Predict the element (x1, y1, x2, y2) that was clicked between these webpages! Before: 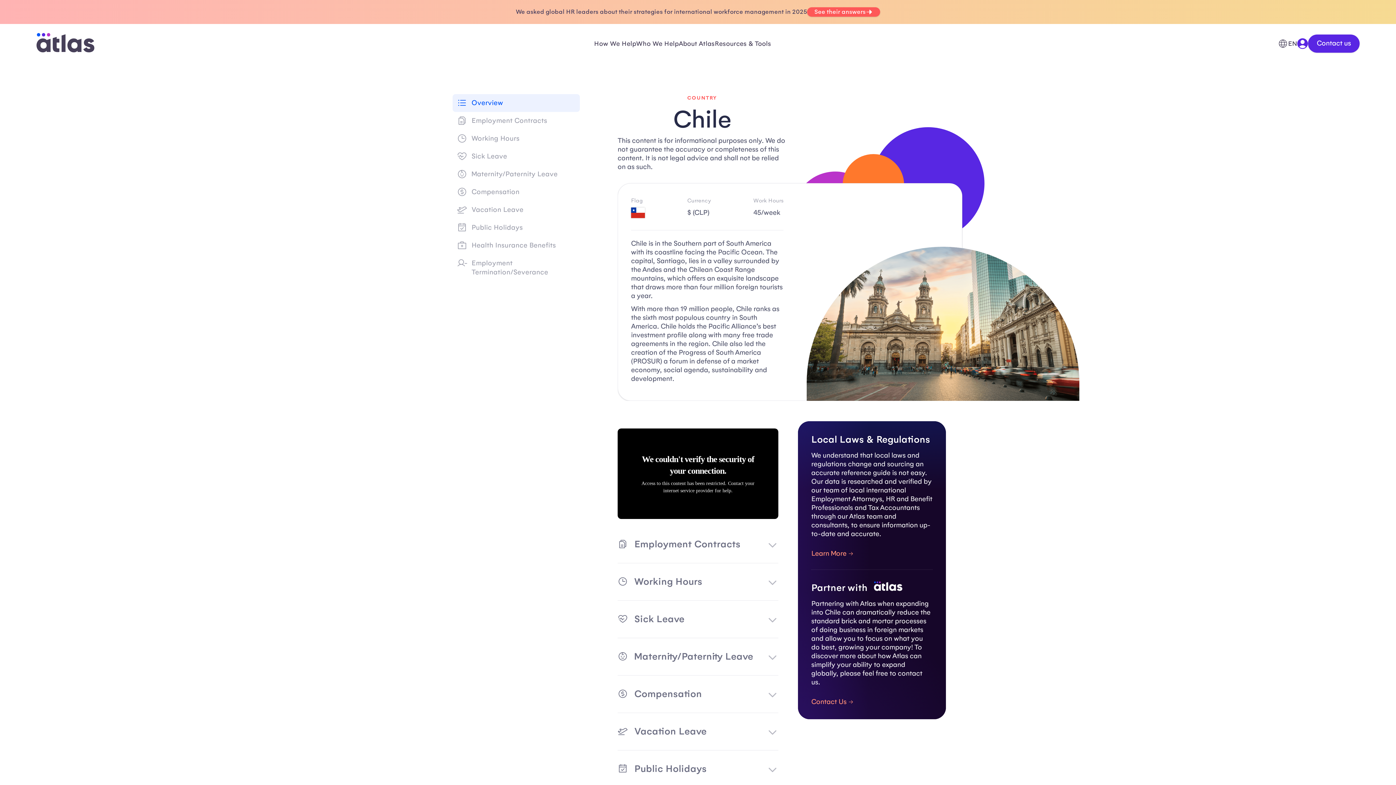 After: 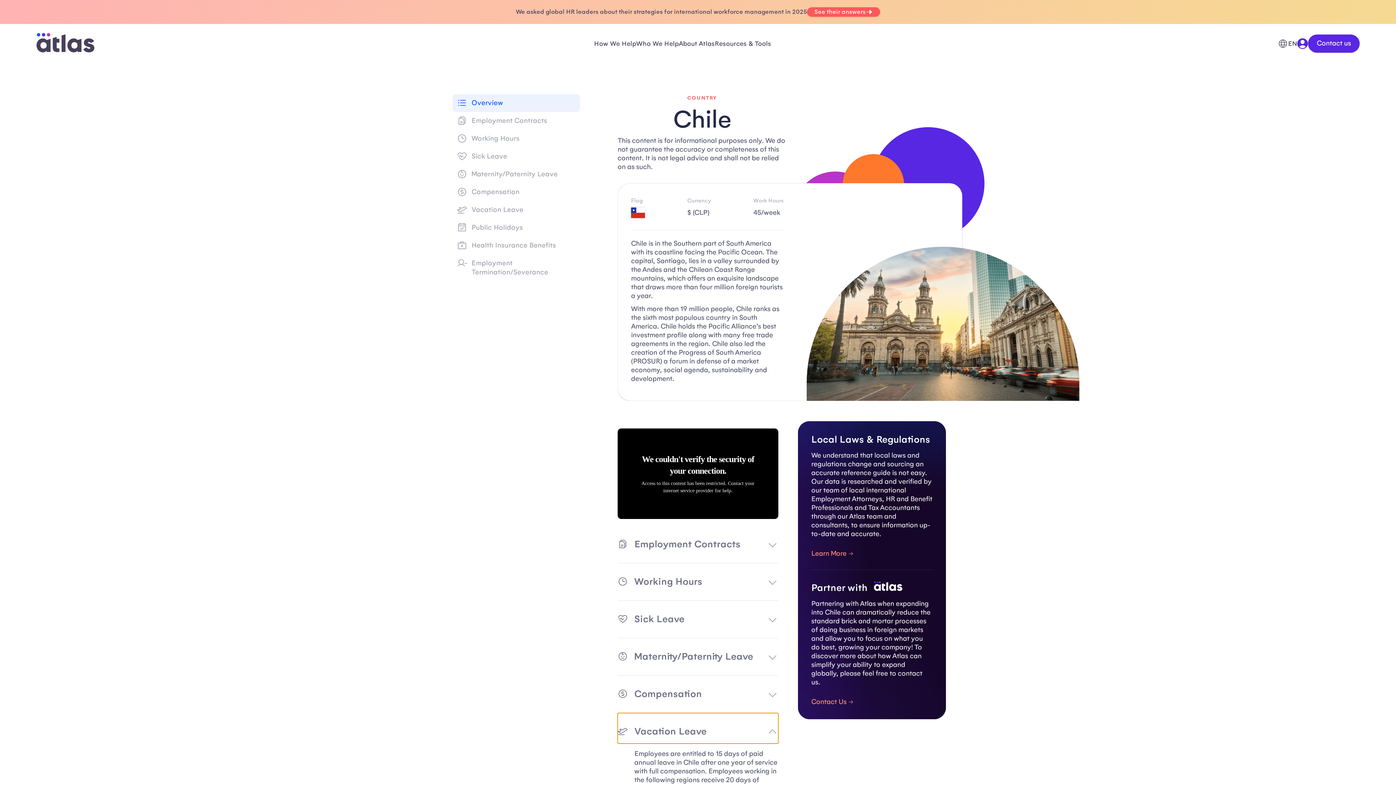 Action: label: Vacation Leave bbox: (617, 713, 778, 750)